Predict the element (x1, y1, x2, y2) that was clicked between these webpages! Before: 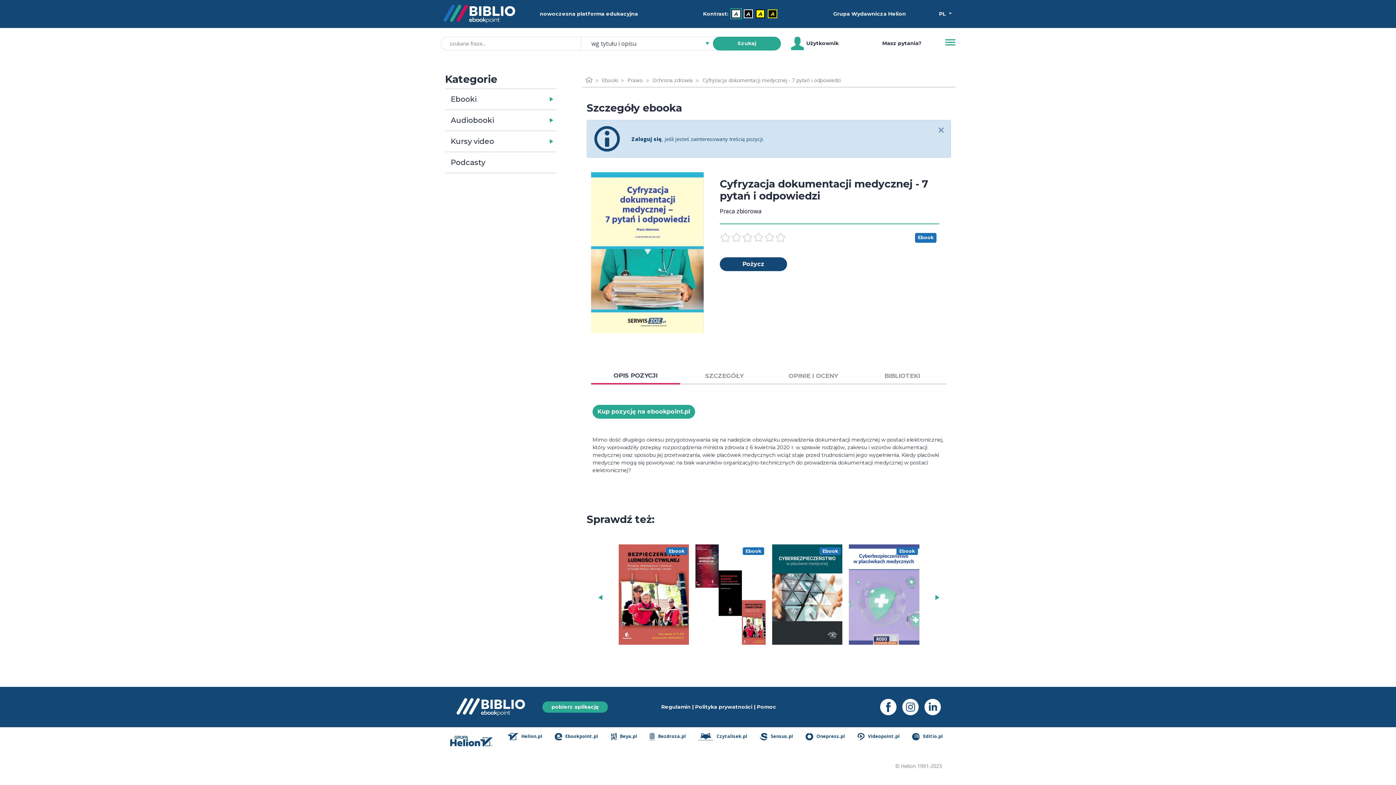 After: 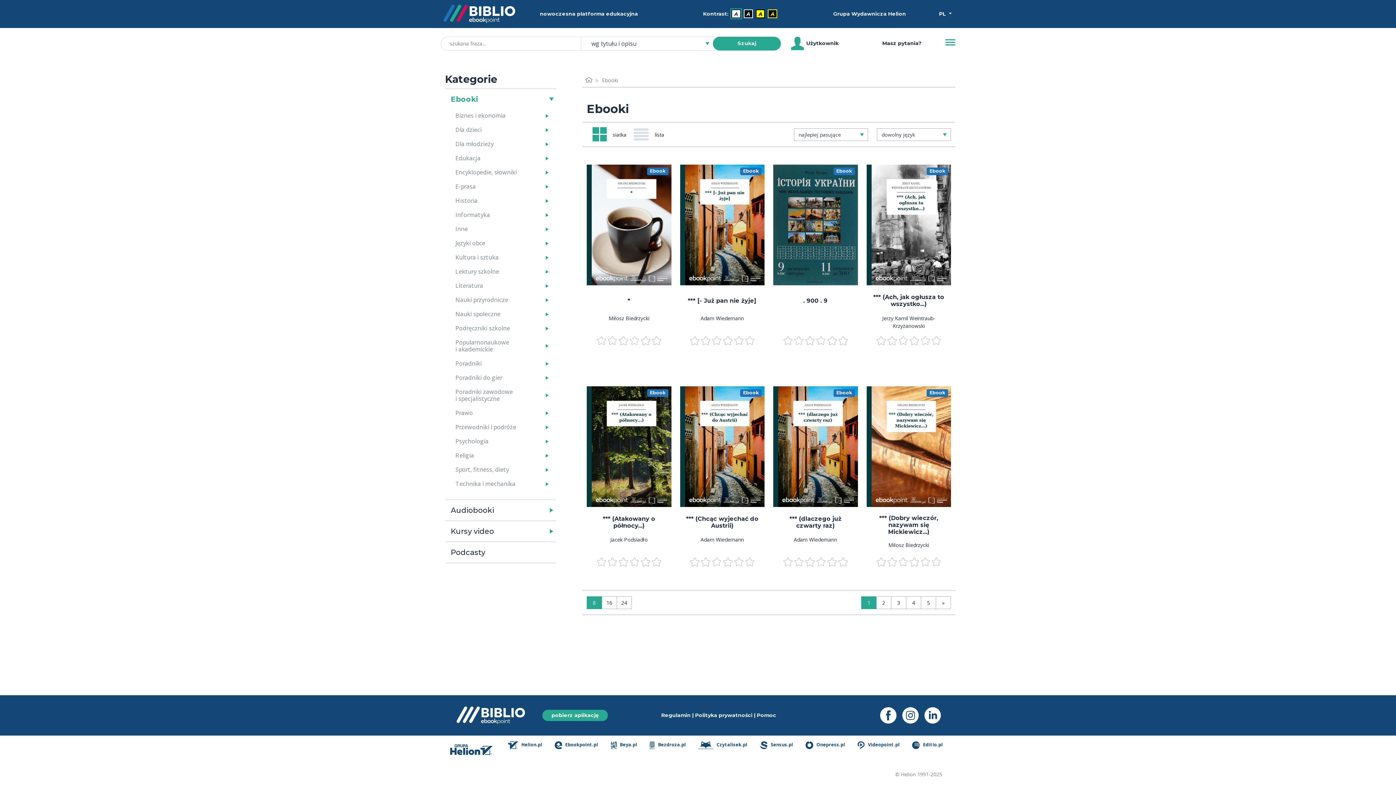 Action: label: Ebooki bbox: (602, 76, 618, 83)